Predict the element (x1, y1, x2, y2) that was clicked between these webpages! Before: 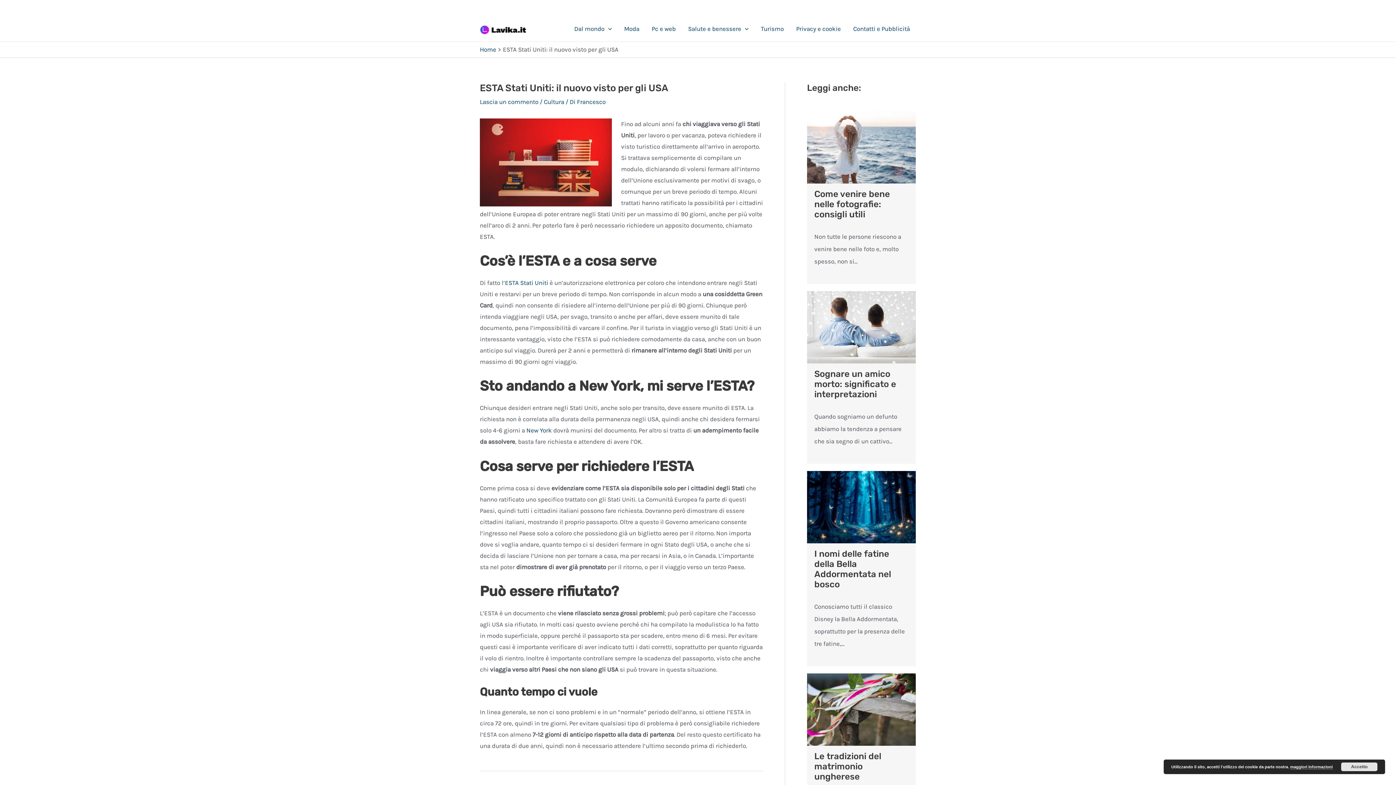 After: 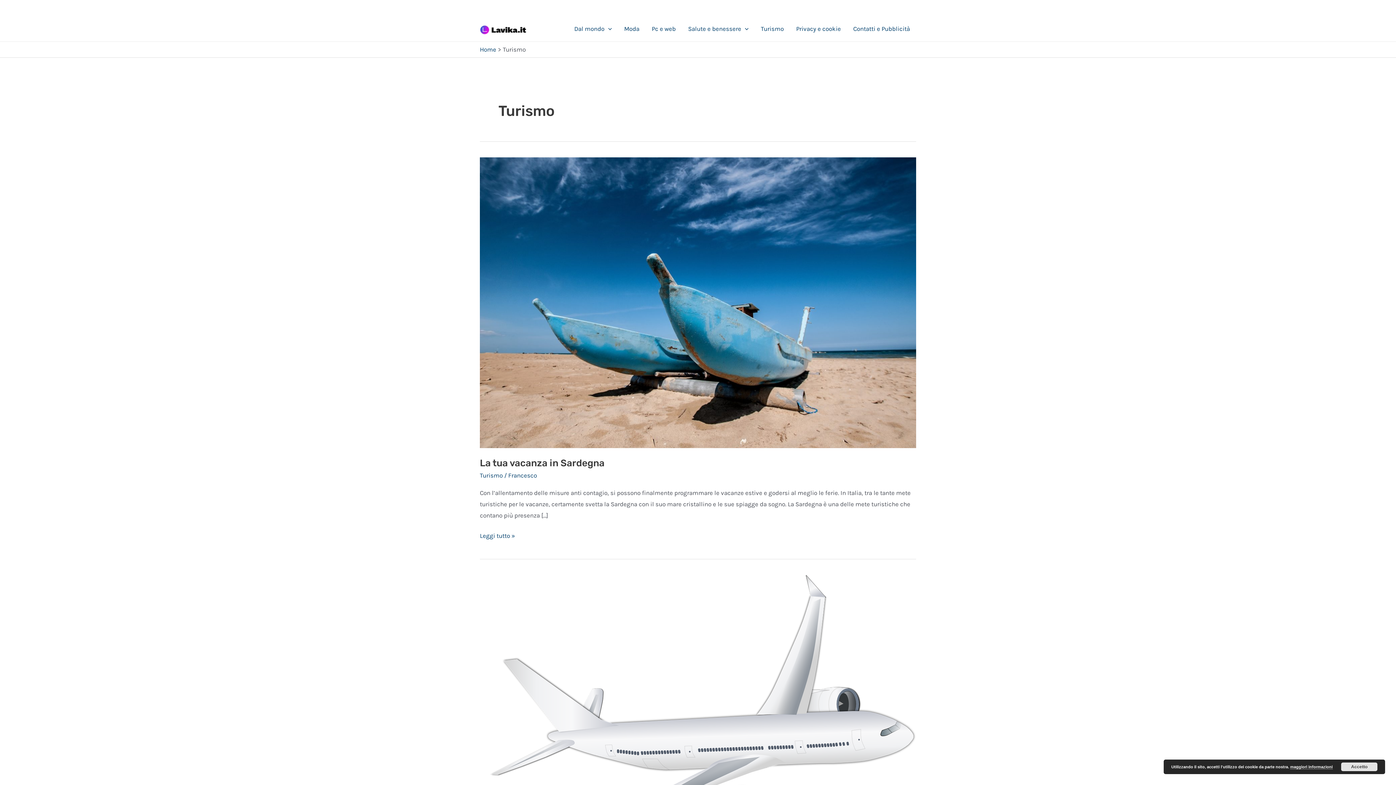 Action: bbox: (754, 16, 790, 41) label: Turismo